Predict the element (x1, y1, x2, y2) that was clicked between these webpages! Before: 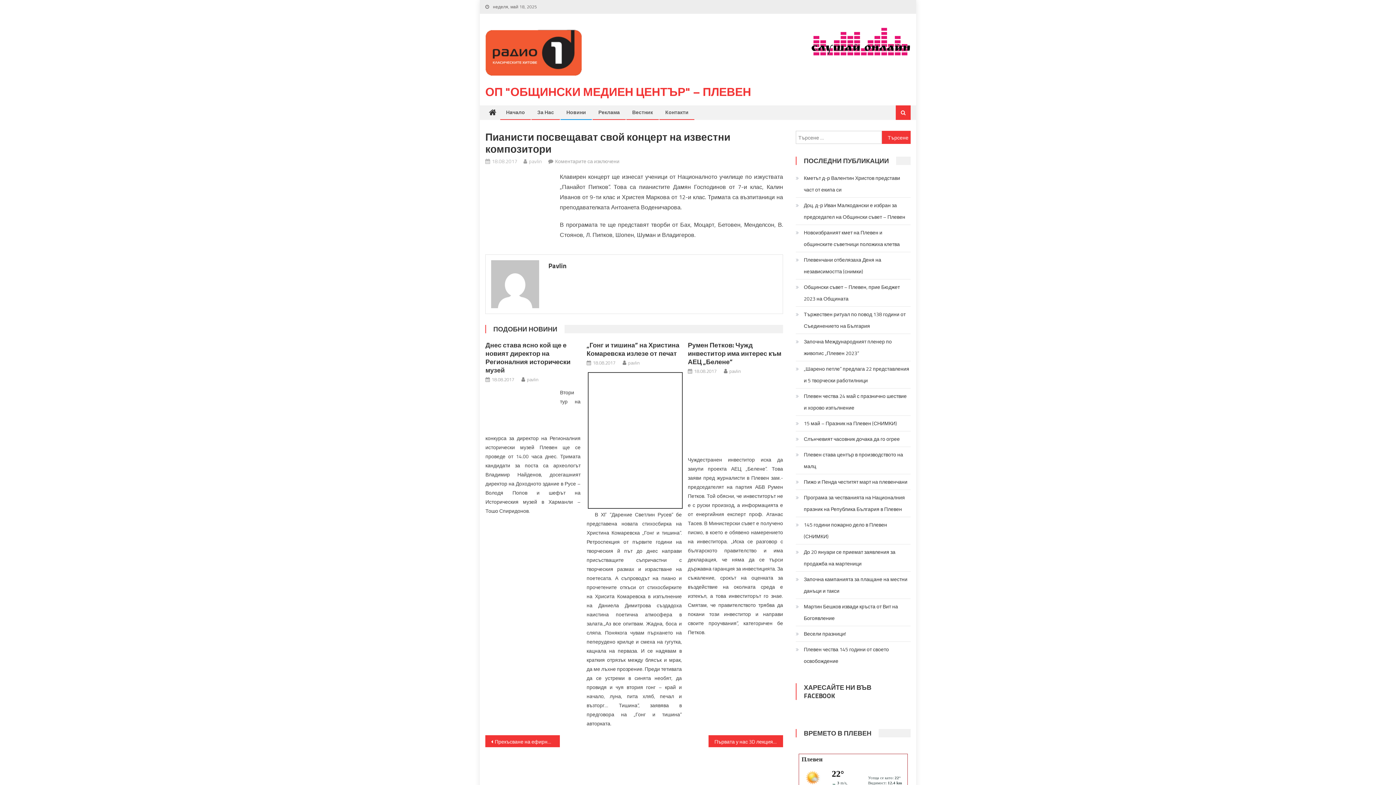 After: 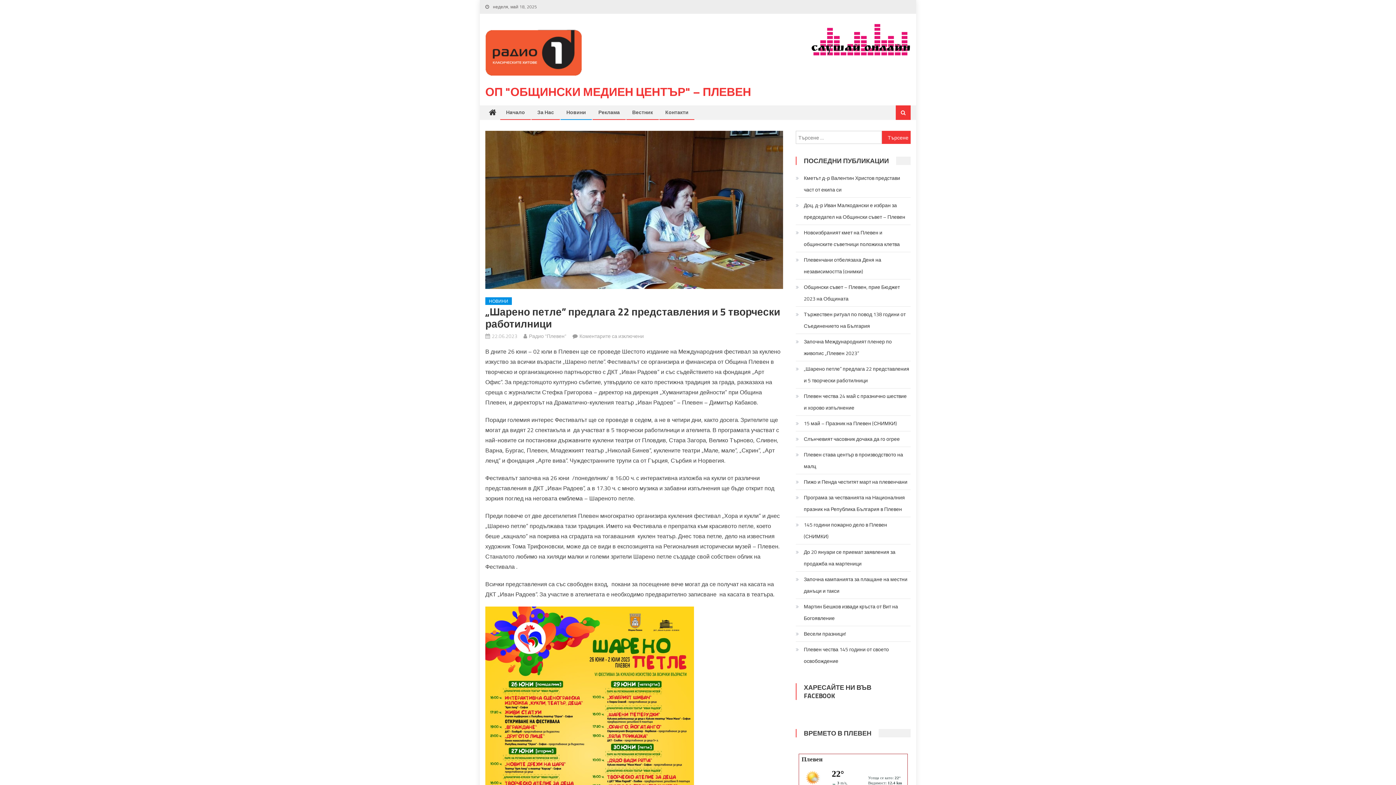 Action: bbox: (796, 363, 910, 386) label: „Шарено петле” предлага 22 представления и 5 творчески работилници